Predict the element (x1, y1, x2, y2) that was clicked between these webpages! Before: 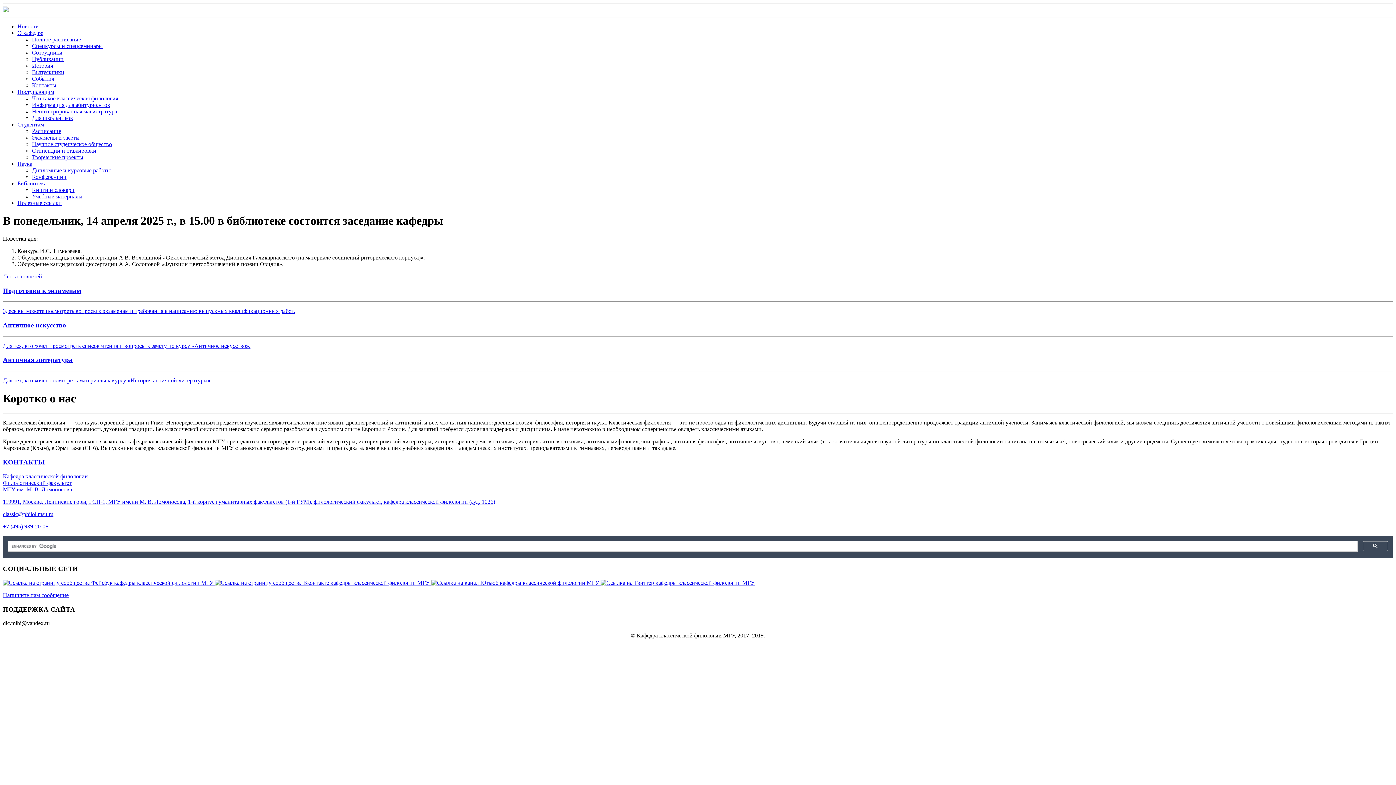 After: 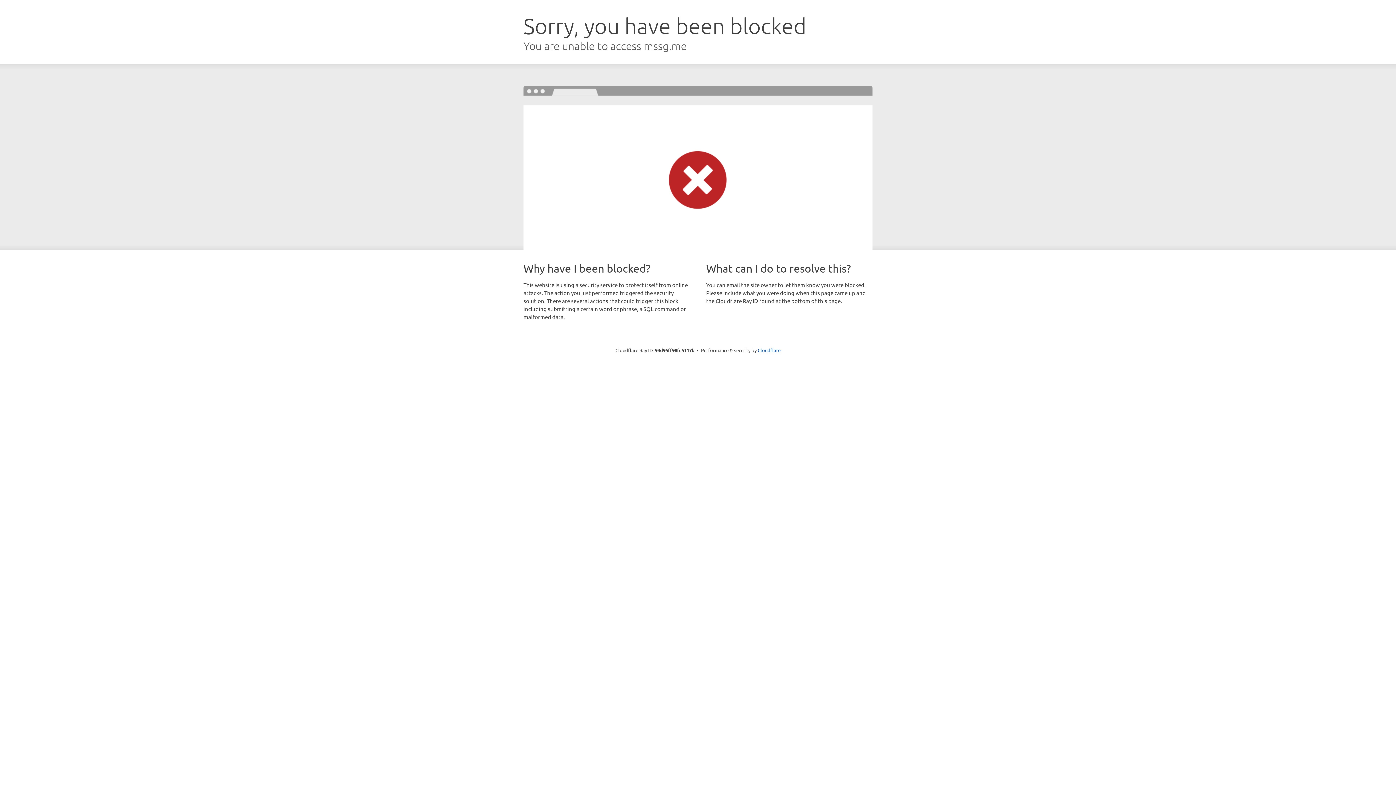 Action: bbox: (2, 458, 1393, 530) label: КОНТАКТЫ

Кафедра классической филологии
Филологический факультет
МГУ им. М. В. Ломоносова

119991, Москва, Ленинские горы, ГСП-1, МГУ имени М. В. Ломоносова, 1-й корпус гуманитарных факультетов (1-й ГУМ), филологический факультет, кафедра классической филологии (ауд. 1026)

classic@philol.msu.ru

+7 (495) 939-20-06